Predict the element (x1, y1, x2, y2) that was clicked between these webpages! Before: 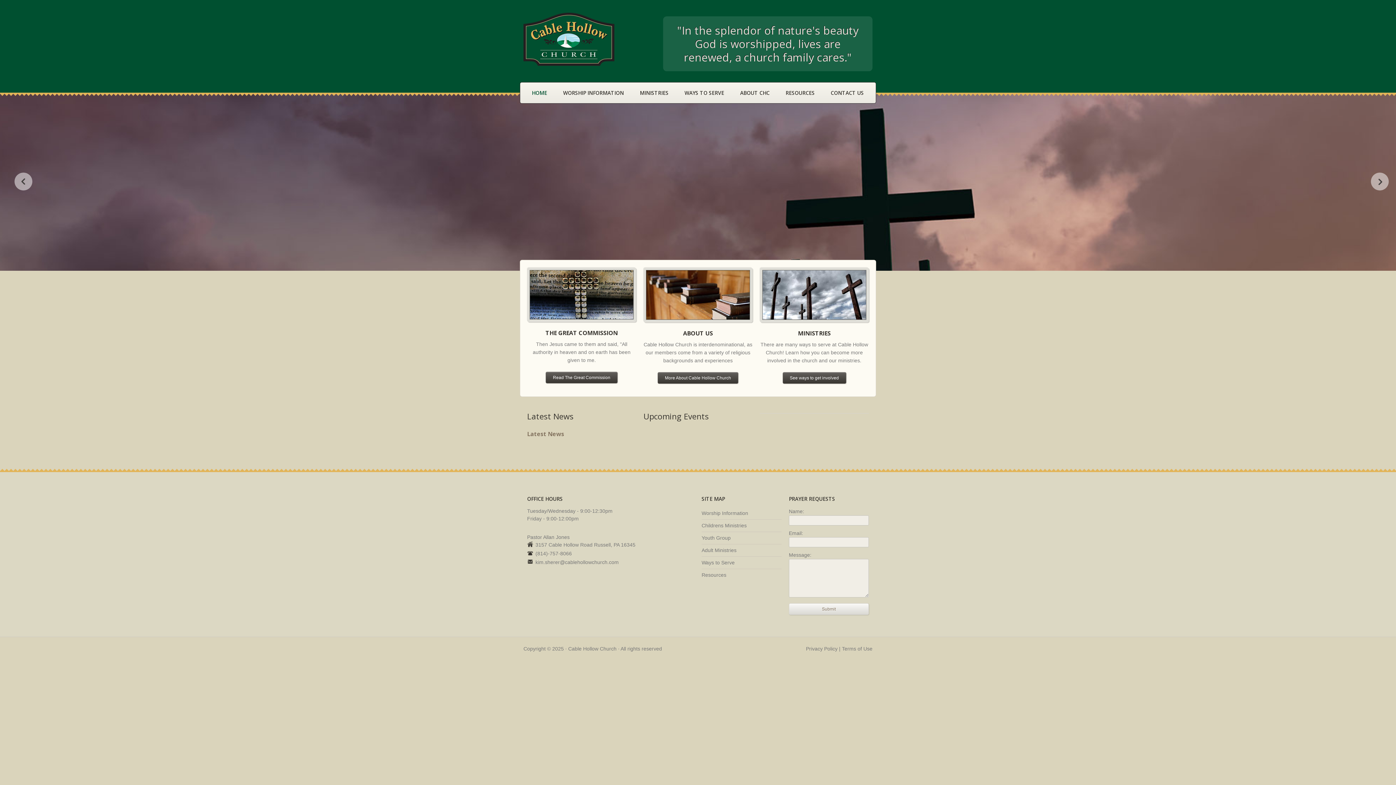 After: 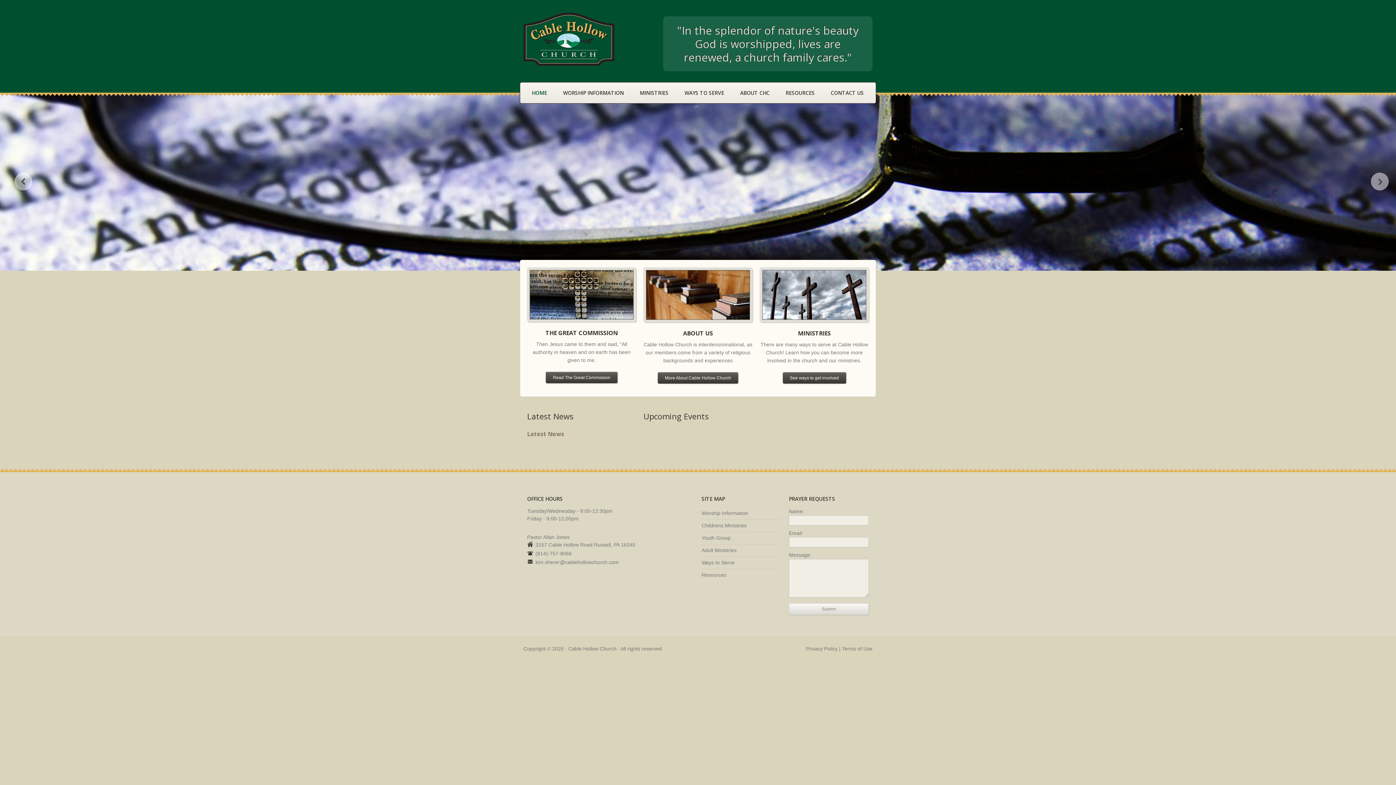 Action: bbox: (524, 82, 555, 103) label: HOME